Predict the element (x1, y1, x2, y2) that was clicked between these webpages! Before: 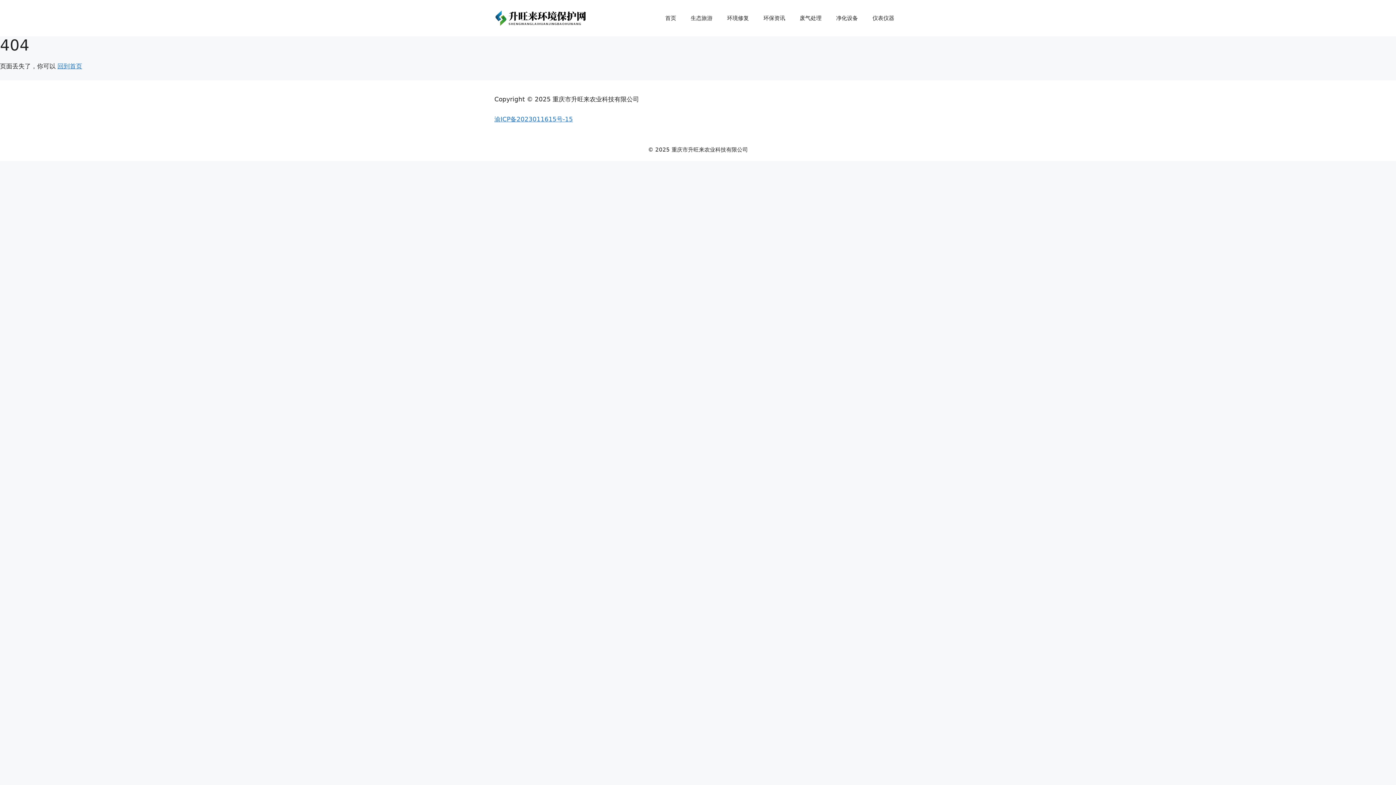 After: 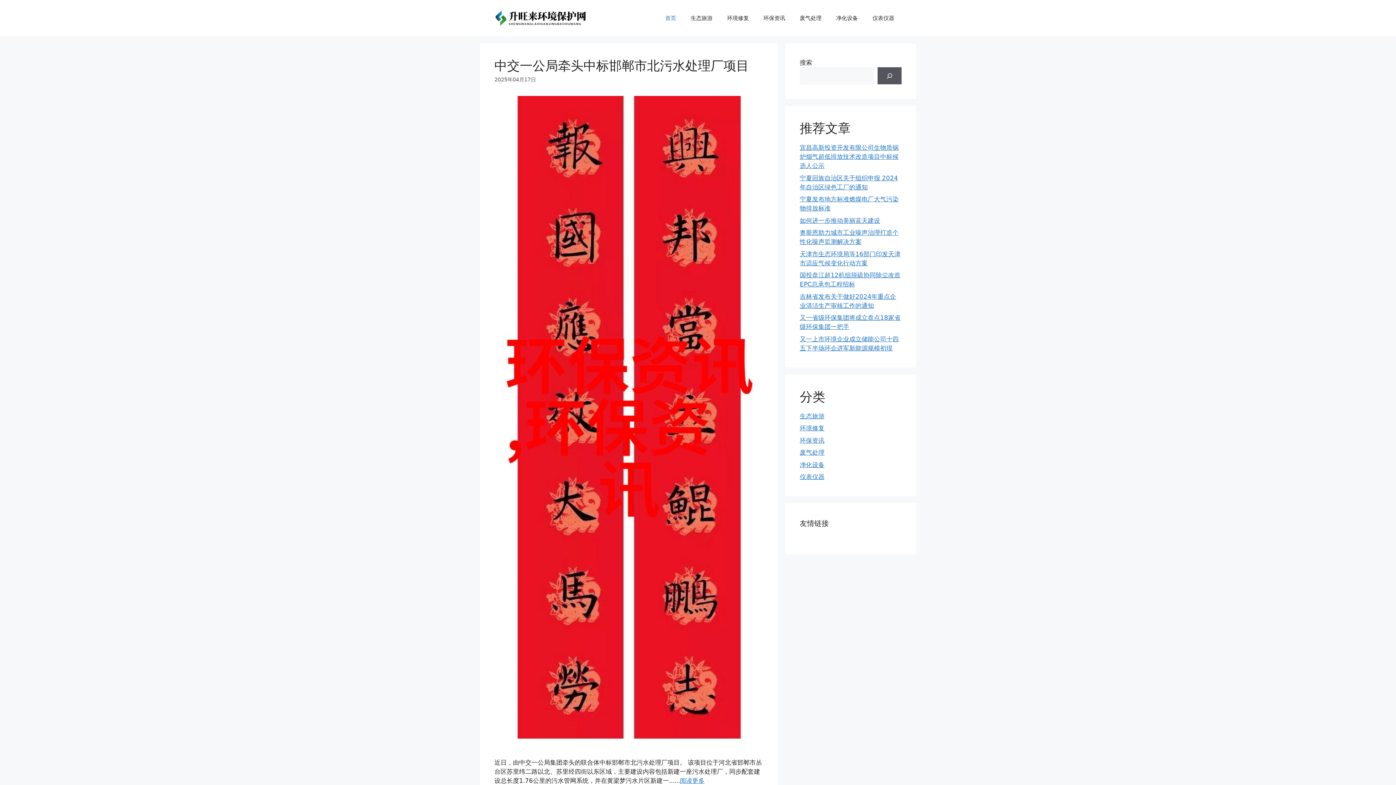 Action: bbox: (494, 14, 589, 21)